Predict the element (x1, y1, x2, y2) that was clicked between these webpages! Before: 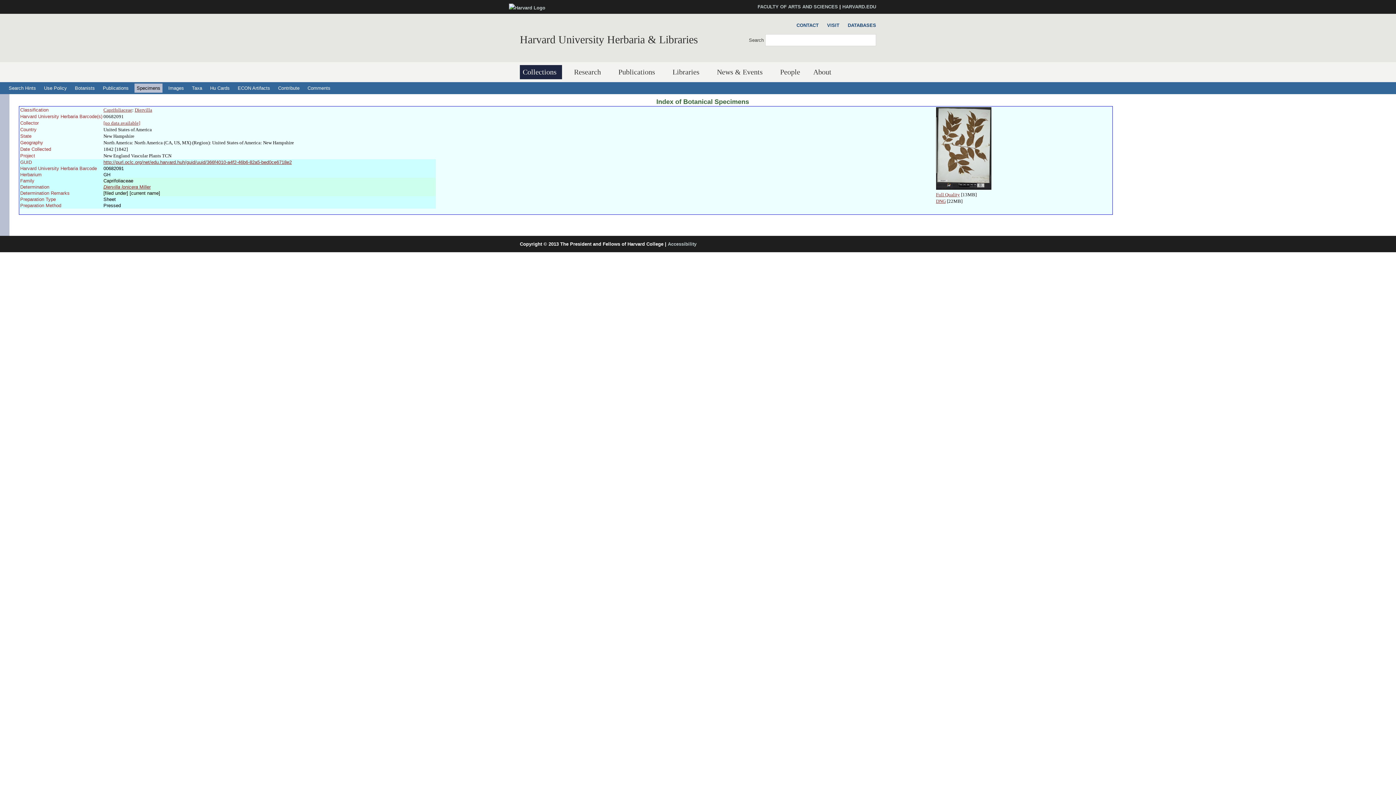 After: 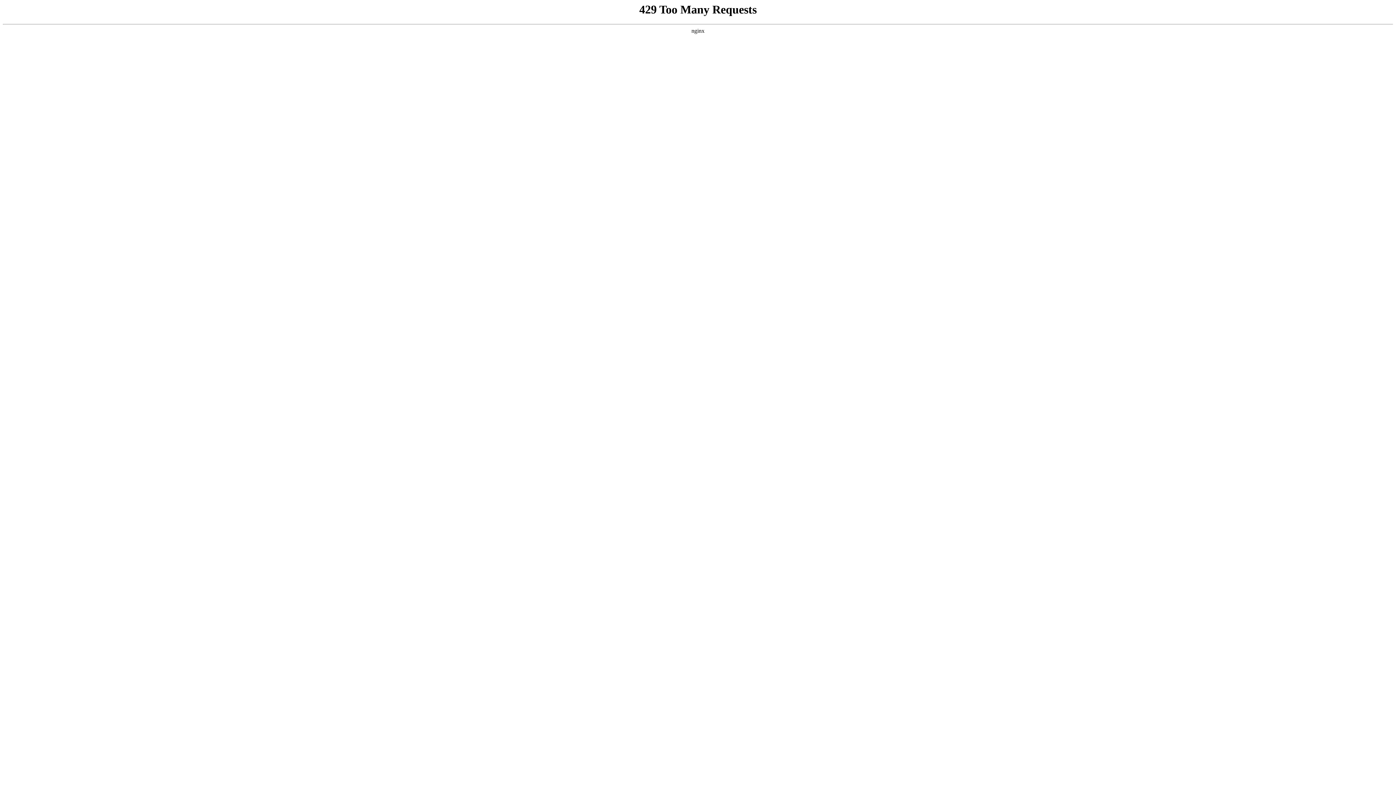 Action: label: HARVARD.EDU bbox: (842, 4, 876, 9)